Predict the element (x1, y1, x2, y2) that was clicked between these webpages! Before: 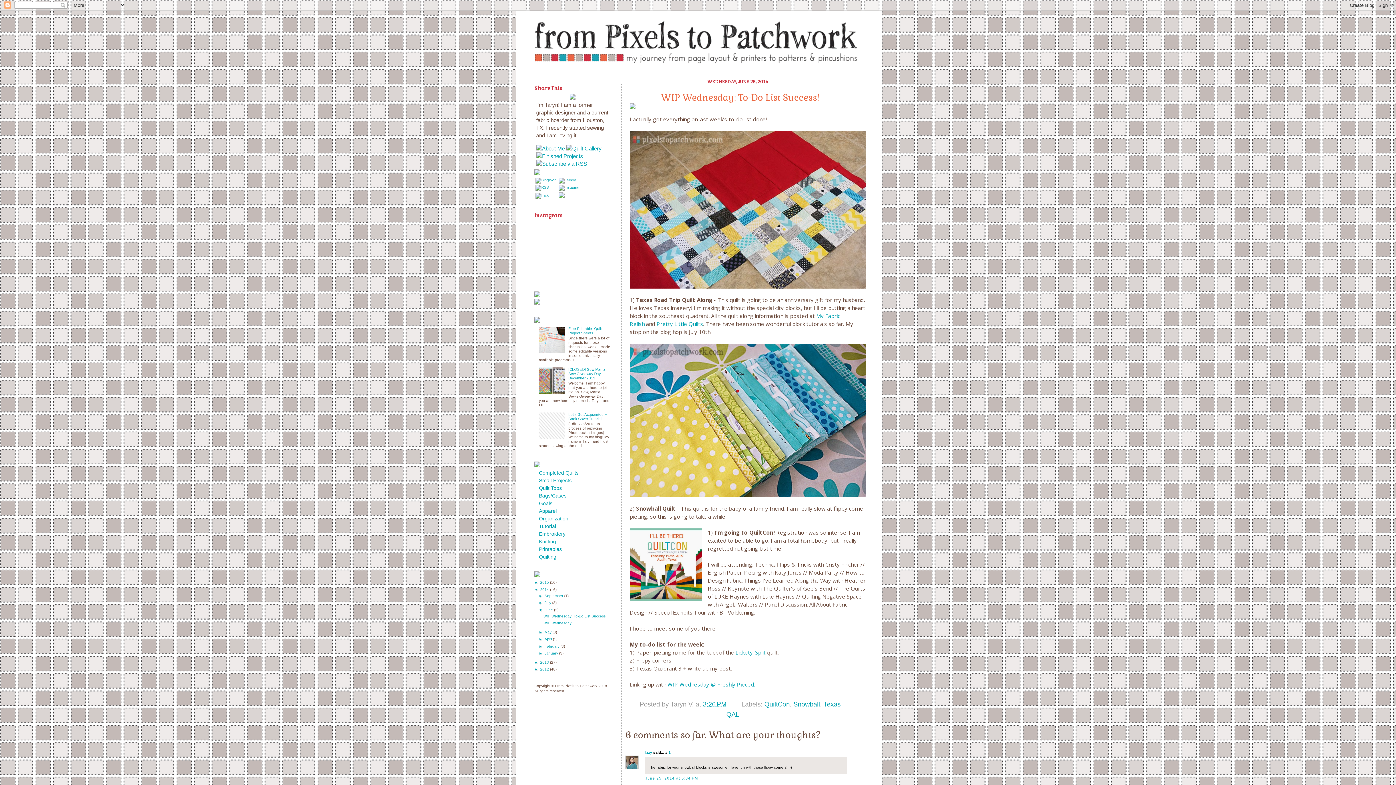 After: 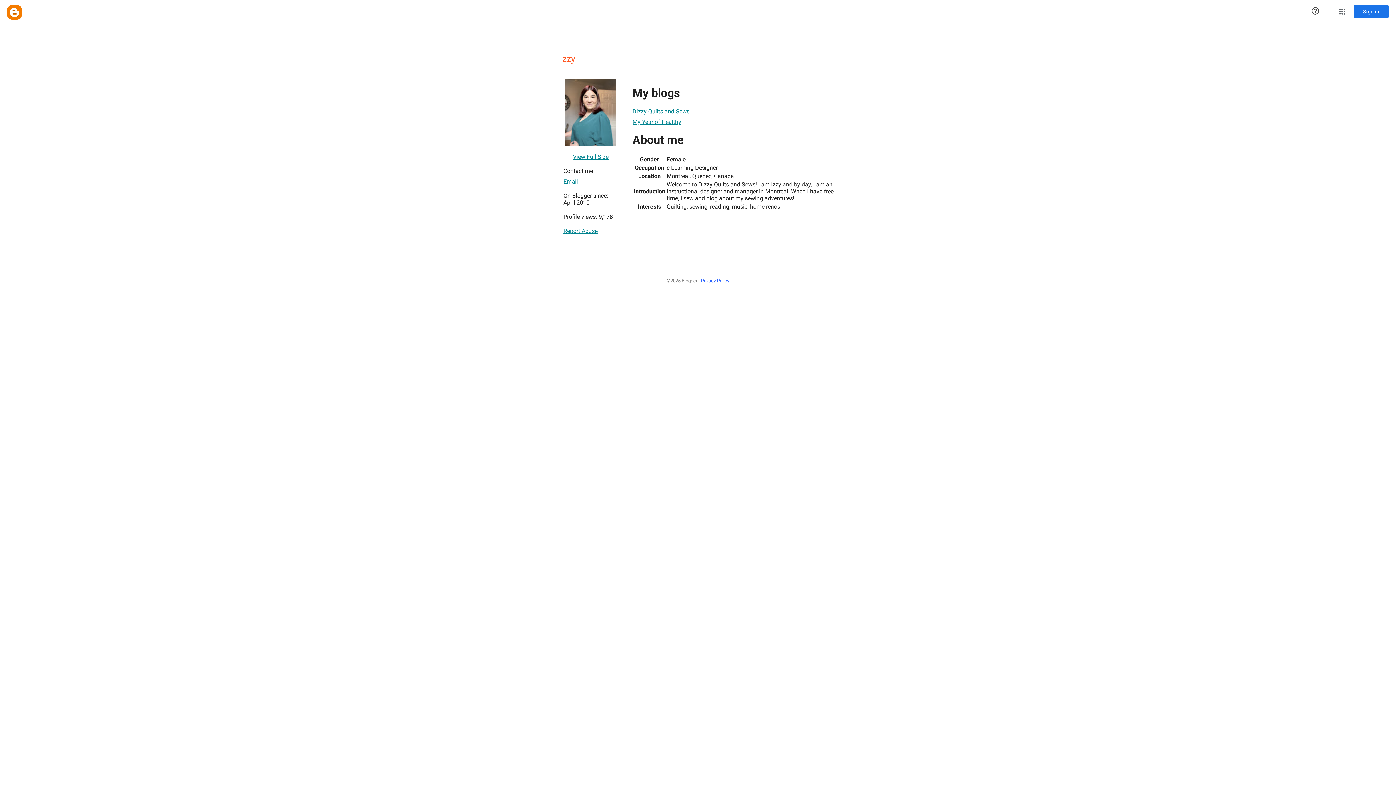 Action: label: Izzy bbox: (645, 751, 652, 755)